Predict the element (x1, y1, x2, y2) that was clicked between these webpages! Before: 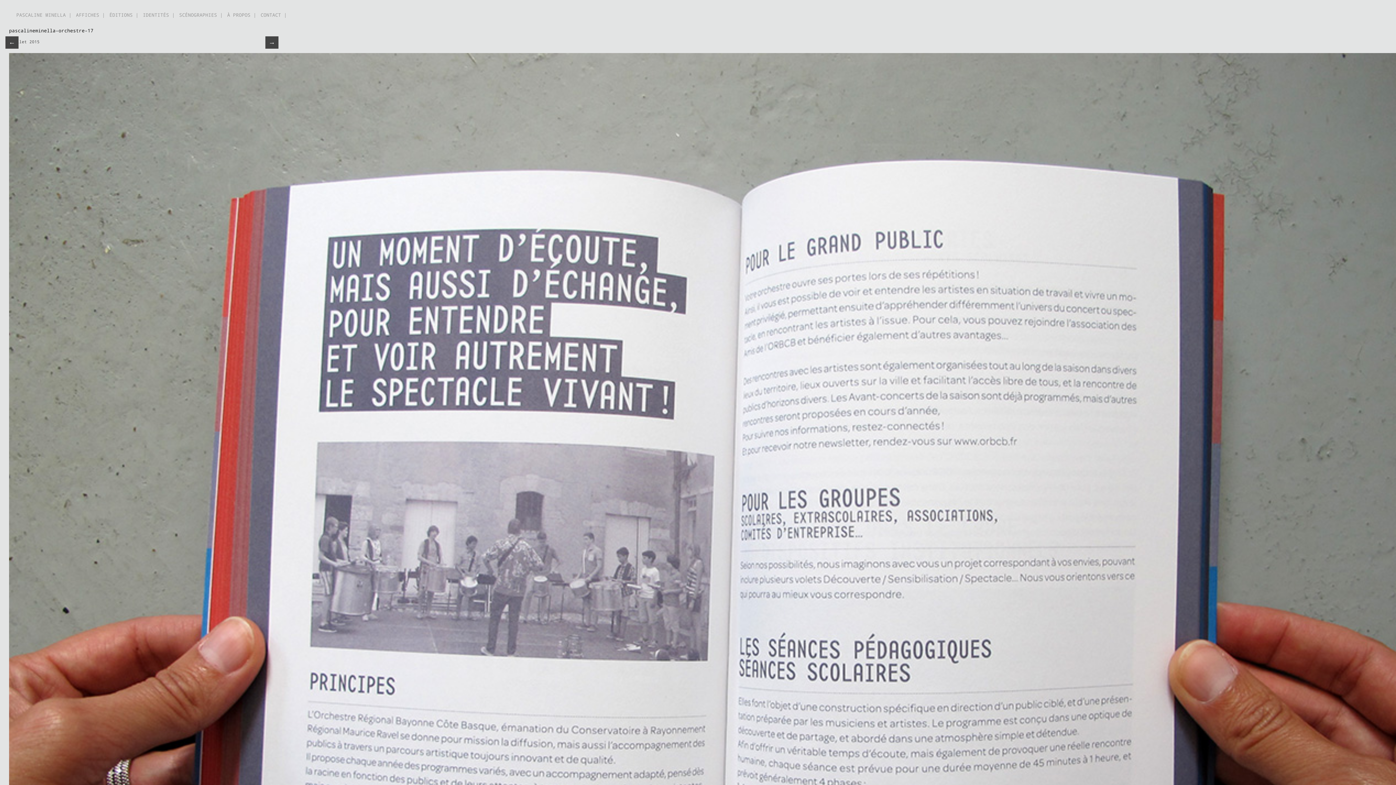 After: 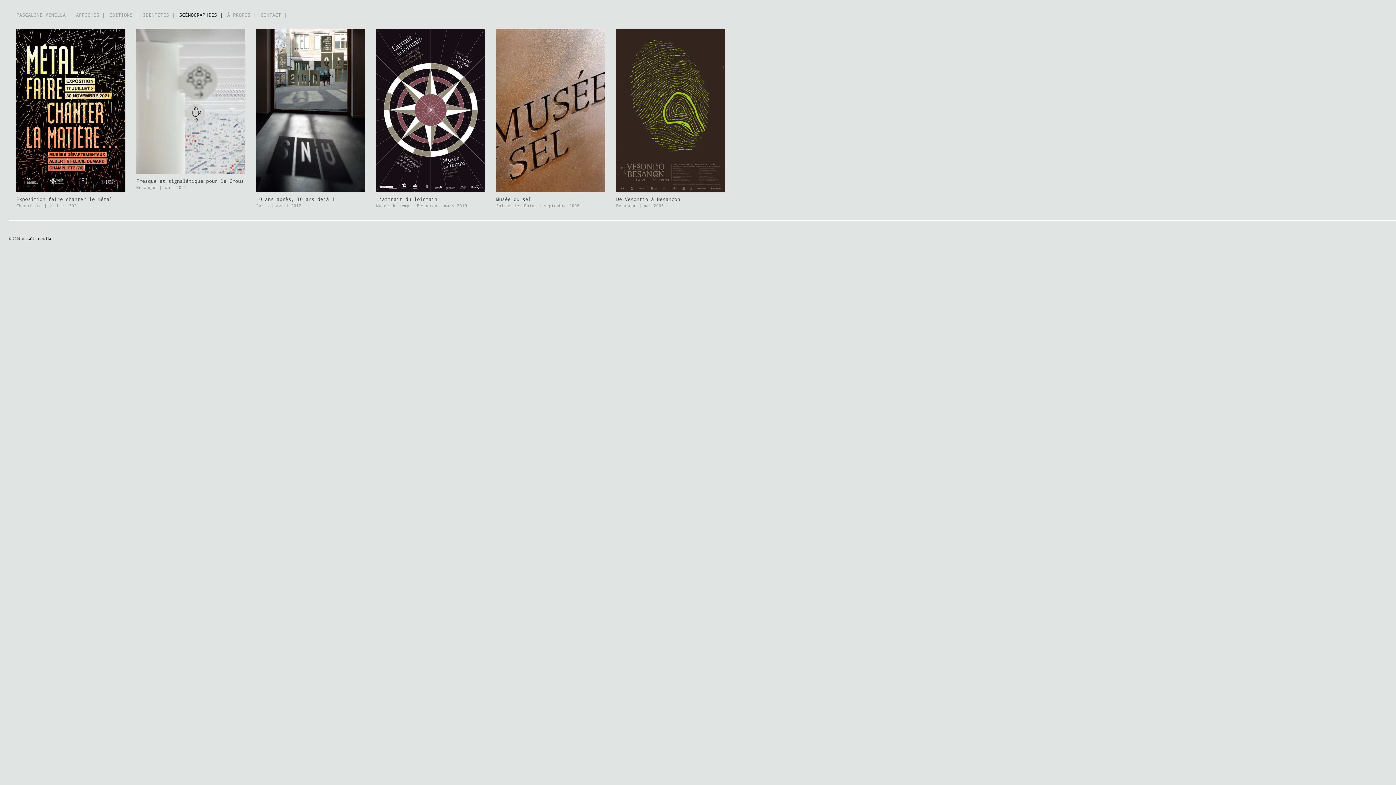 Action: label: SCÉNOGRAPHIES | bbox: (179, 11, 222, 18)